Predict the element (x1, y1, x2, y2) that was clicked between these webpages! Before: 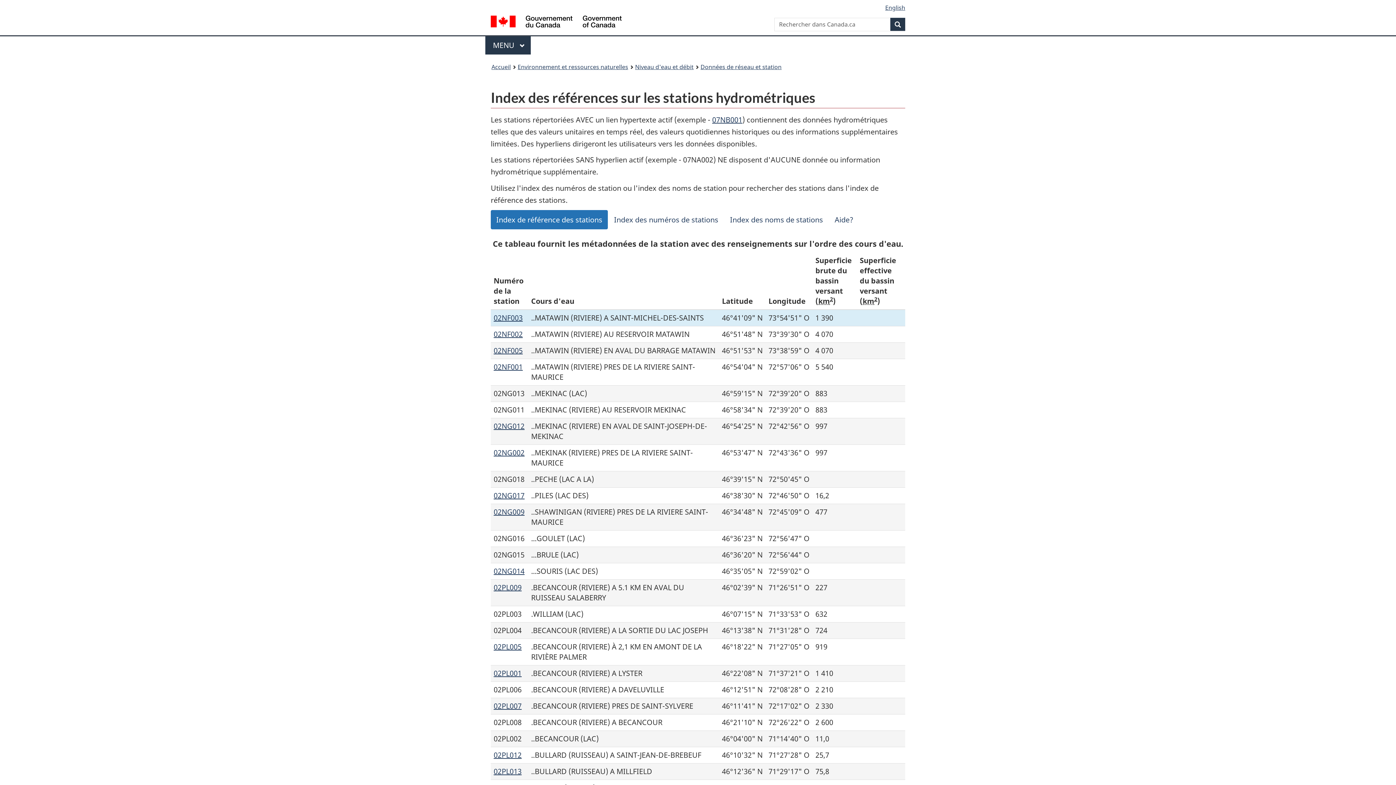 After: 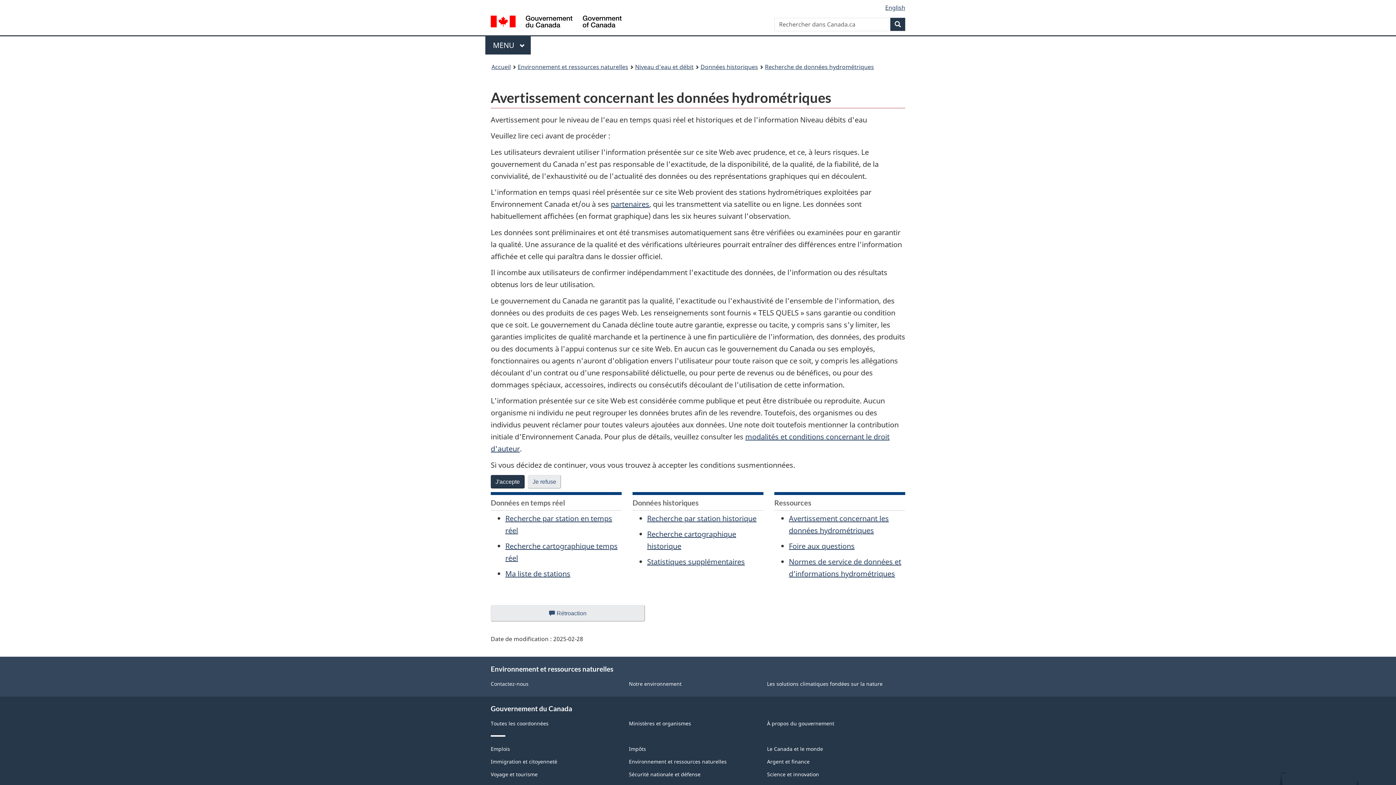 Action: bbox: (493, 642, 521, 652) label: 02PL005